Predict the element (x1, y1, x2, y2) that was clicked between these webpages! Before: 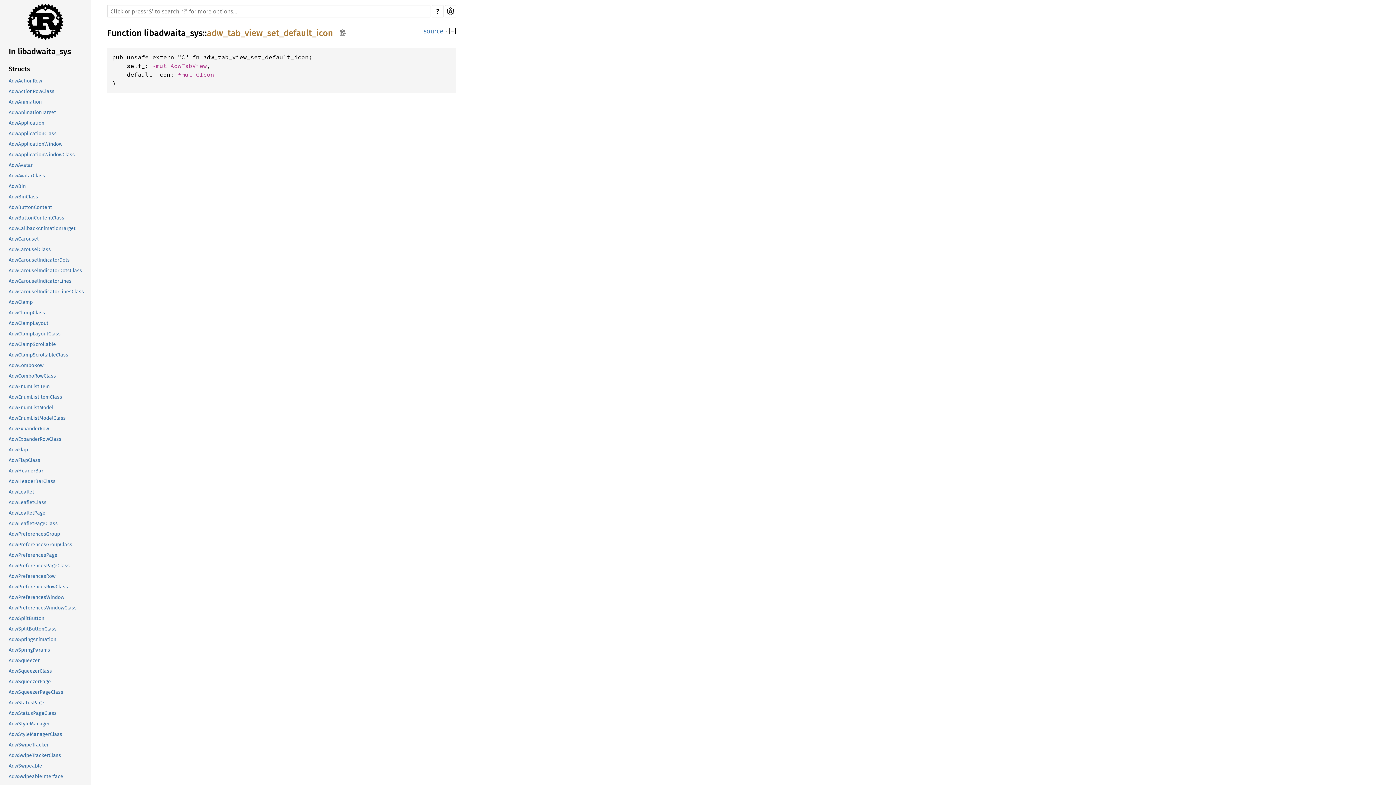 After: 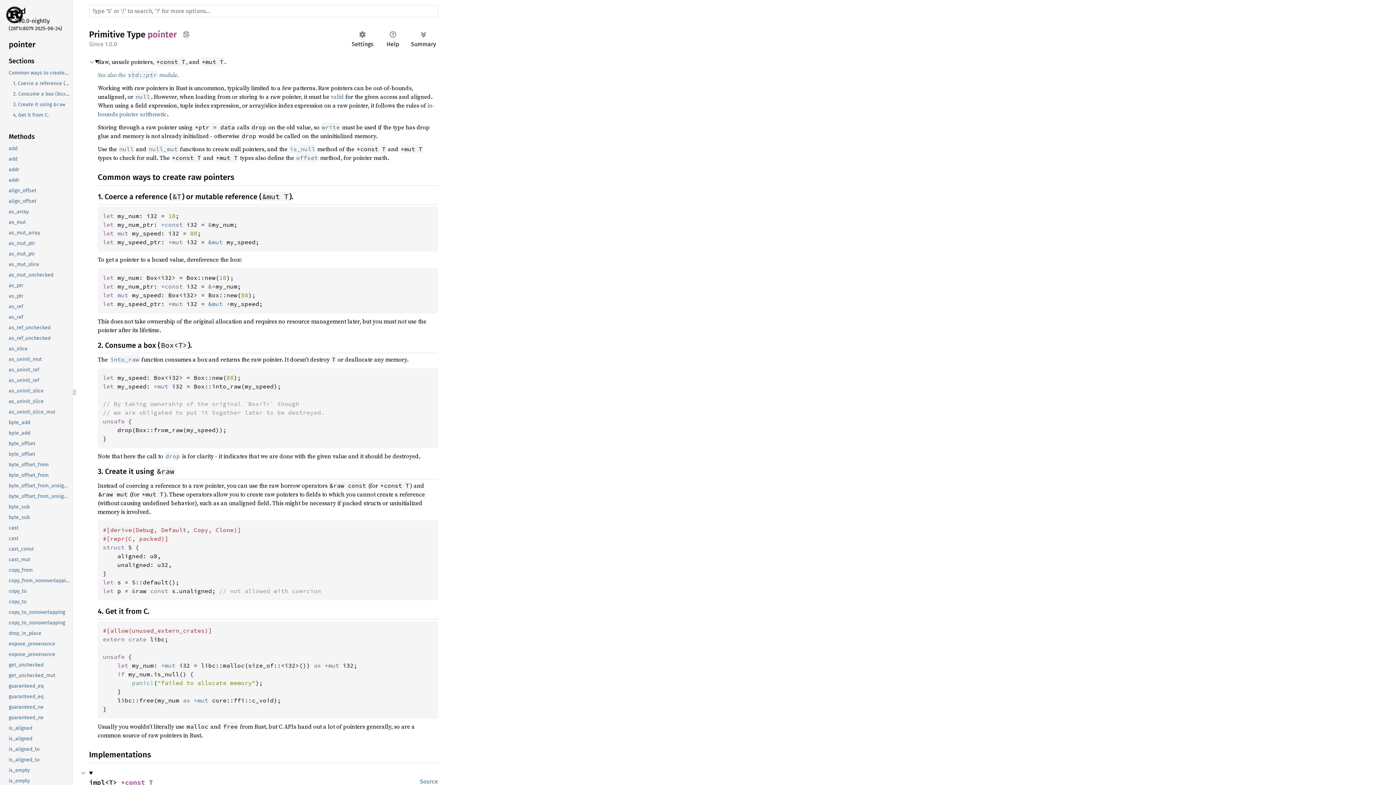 Action: bbox: (177, 70, 196, 78) label: *mut 